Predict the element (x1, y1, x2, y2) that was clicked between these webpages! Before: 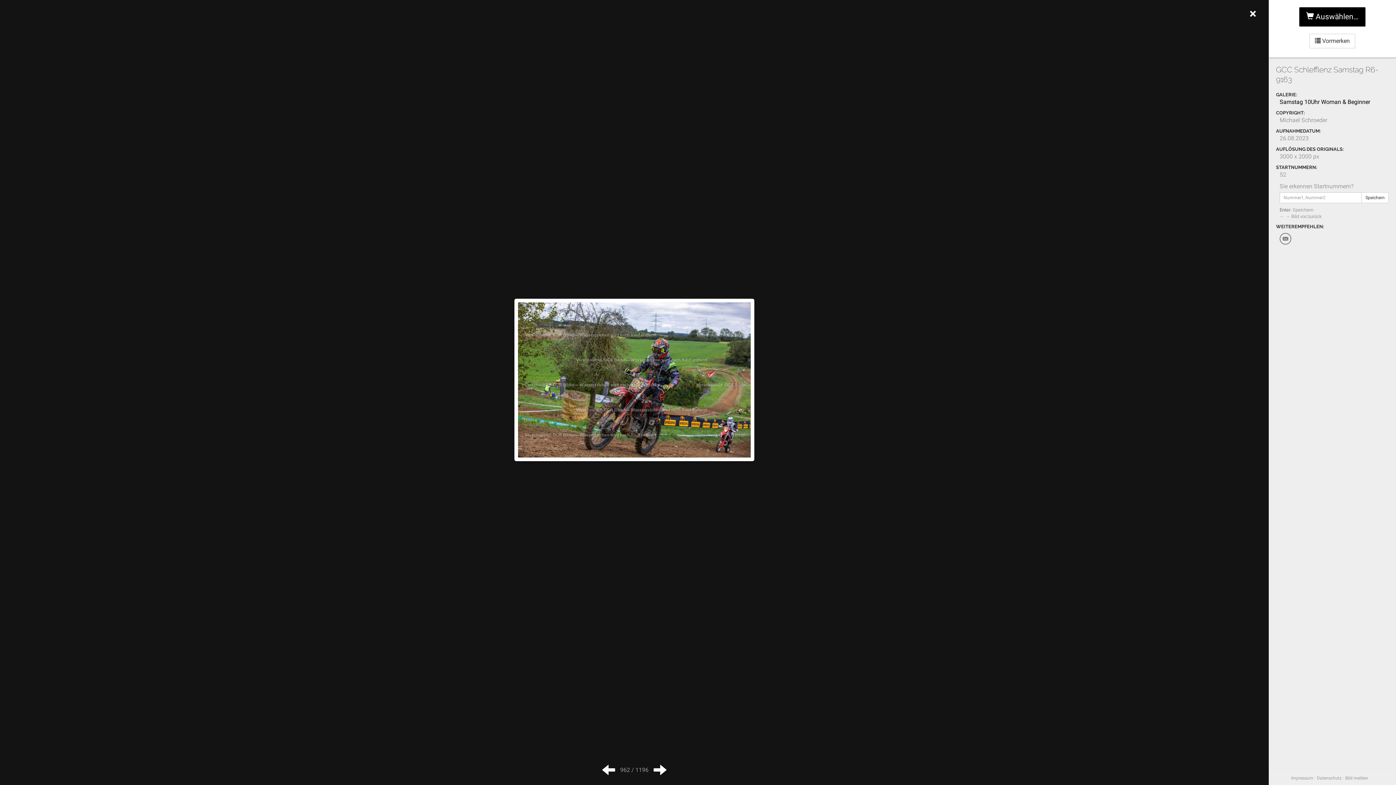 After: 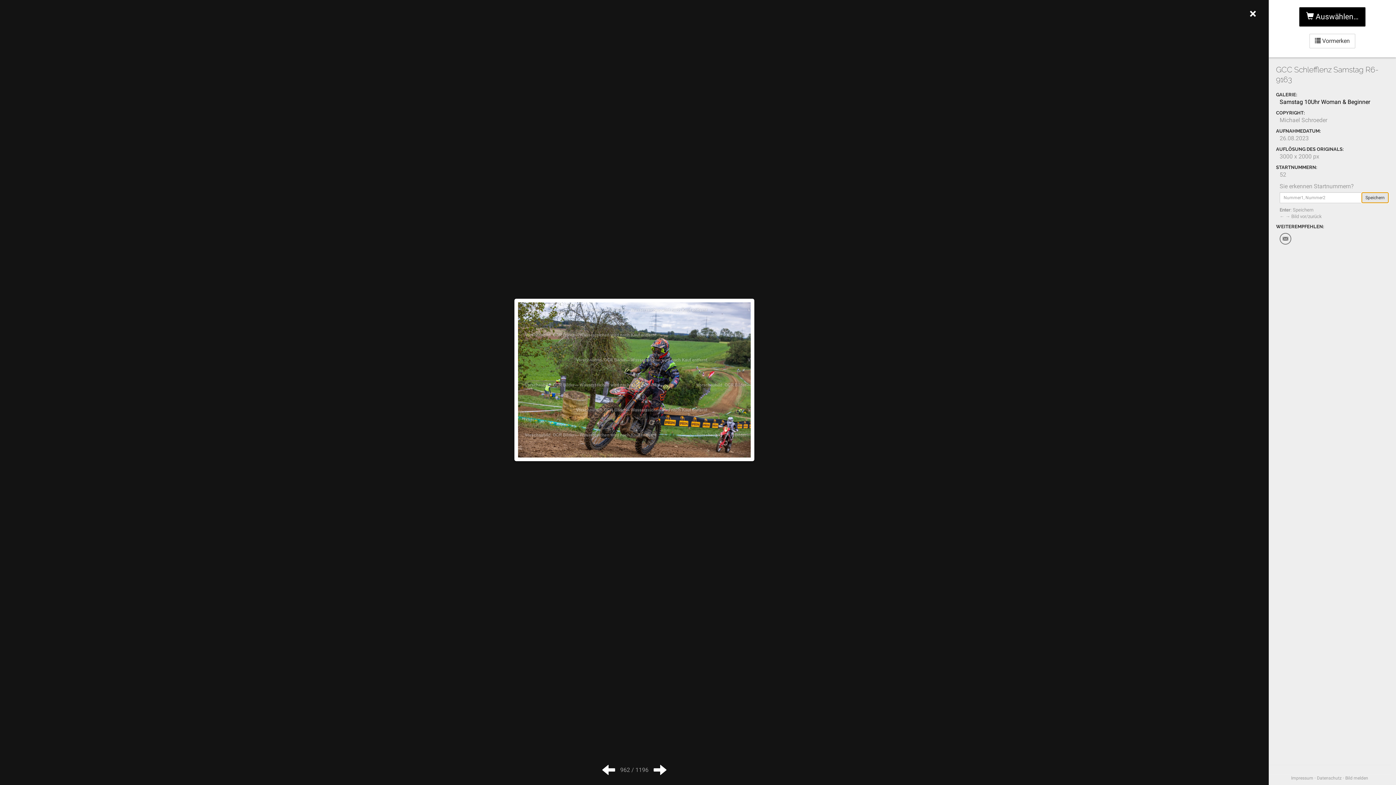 Action: label: Speichern bbox: (1361, 192, 1389, 203)